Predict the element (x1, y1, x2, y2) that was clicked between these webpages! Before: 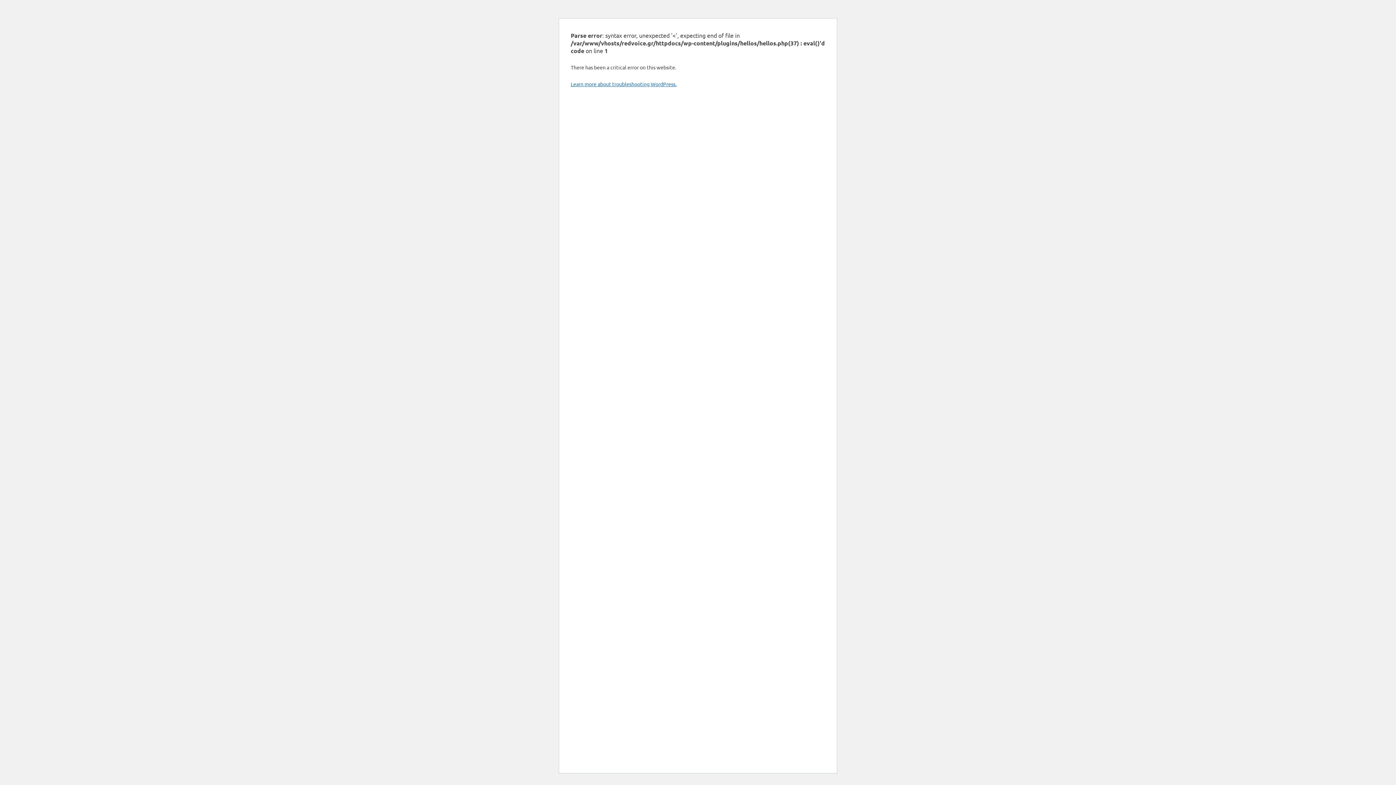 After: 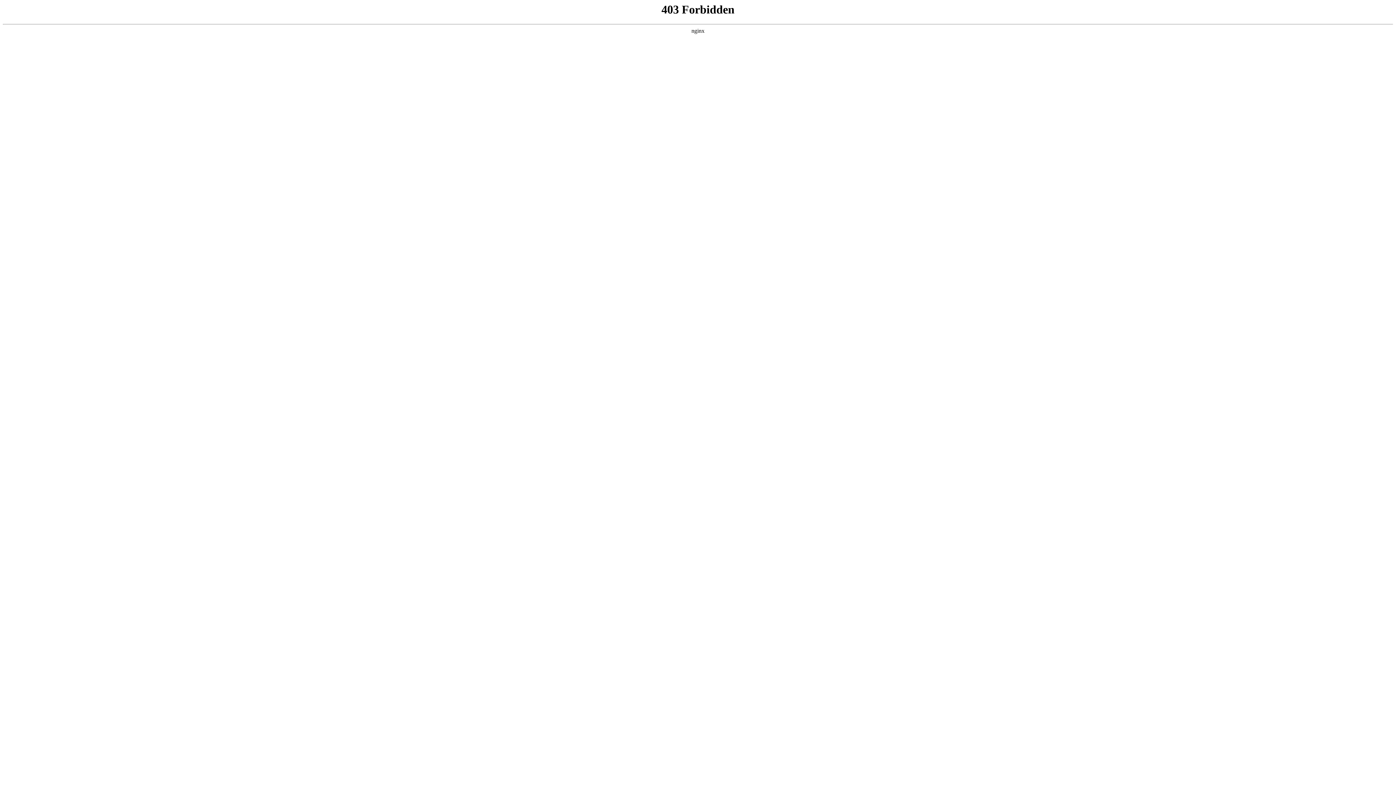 Action: bbox: (570, 80, 676, 87) label: Learn more about troubleshooting WordPress.